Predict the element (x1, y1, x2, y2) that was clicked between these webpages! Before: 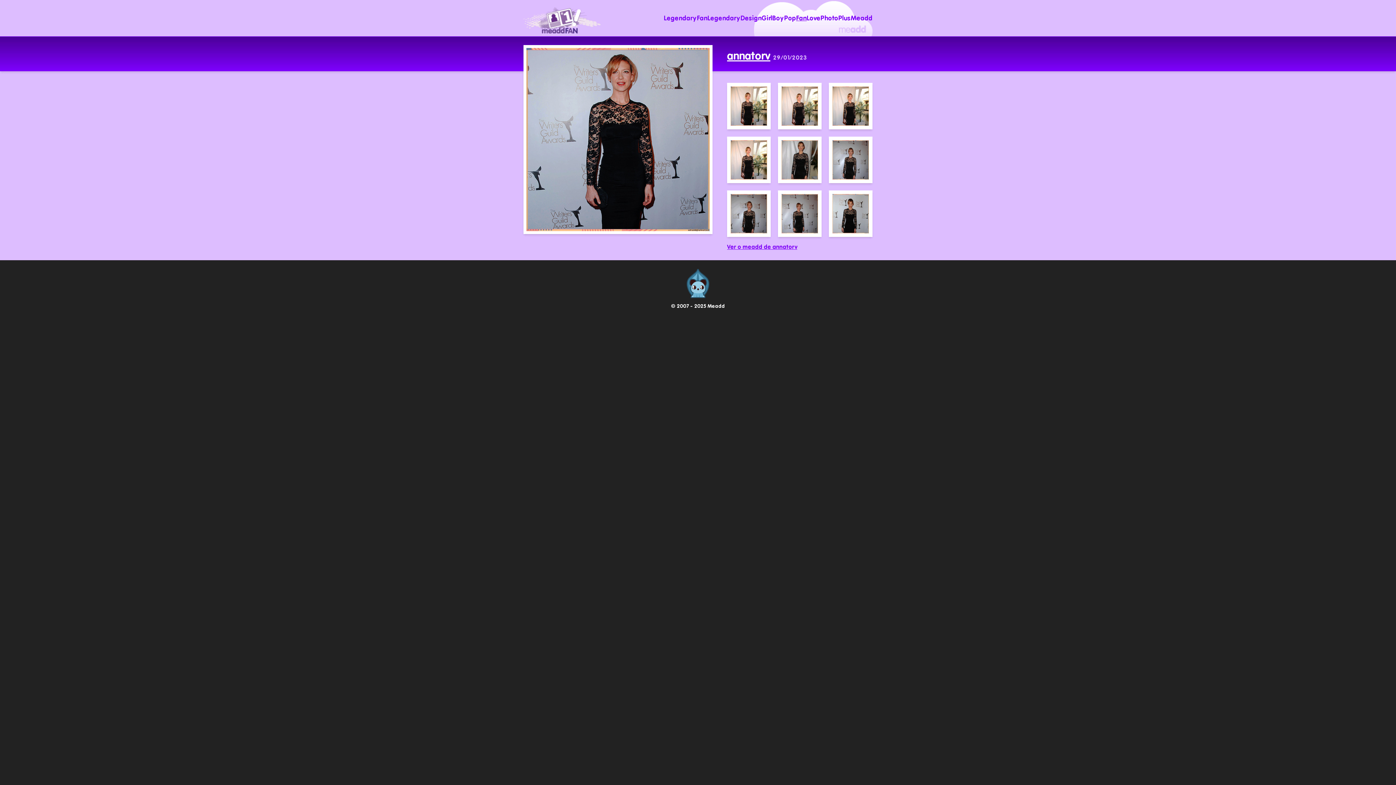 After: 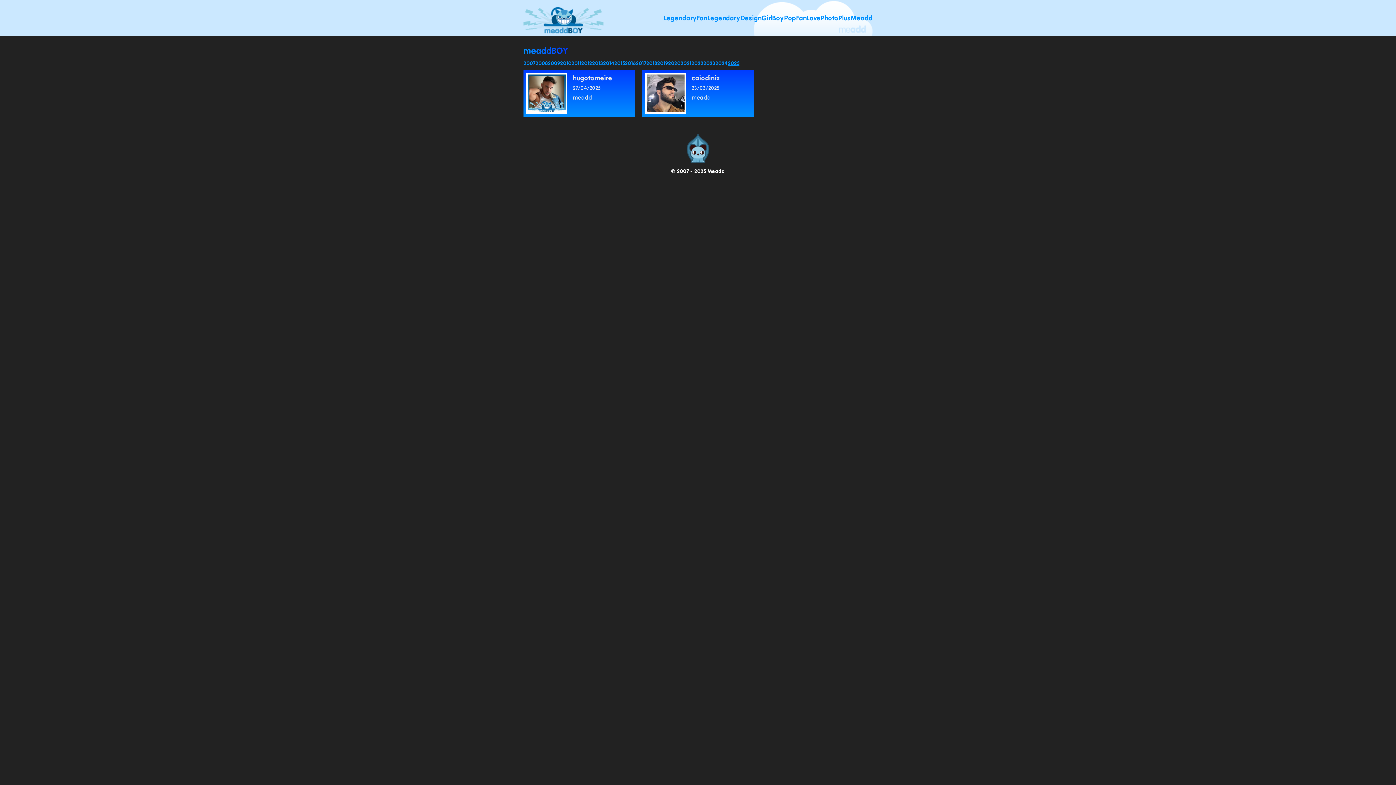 Action: bbox: (772, 13, 784, 22) label: Boy